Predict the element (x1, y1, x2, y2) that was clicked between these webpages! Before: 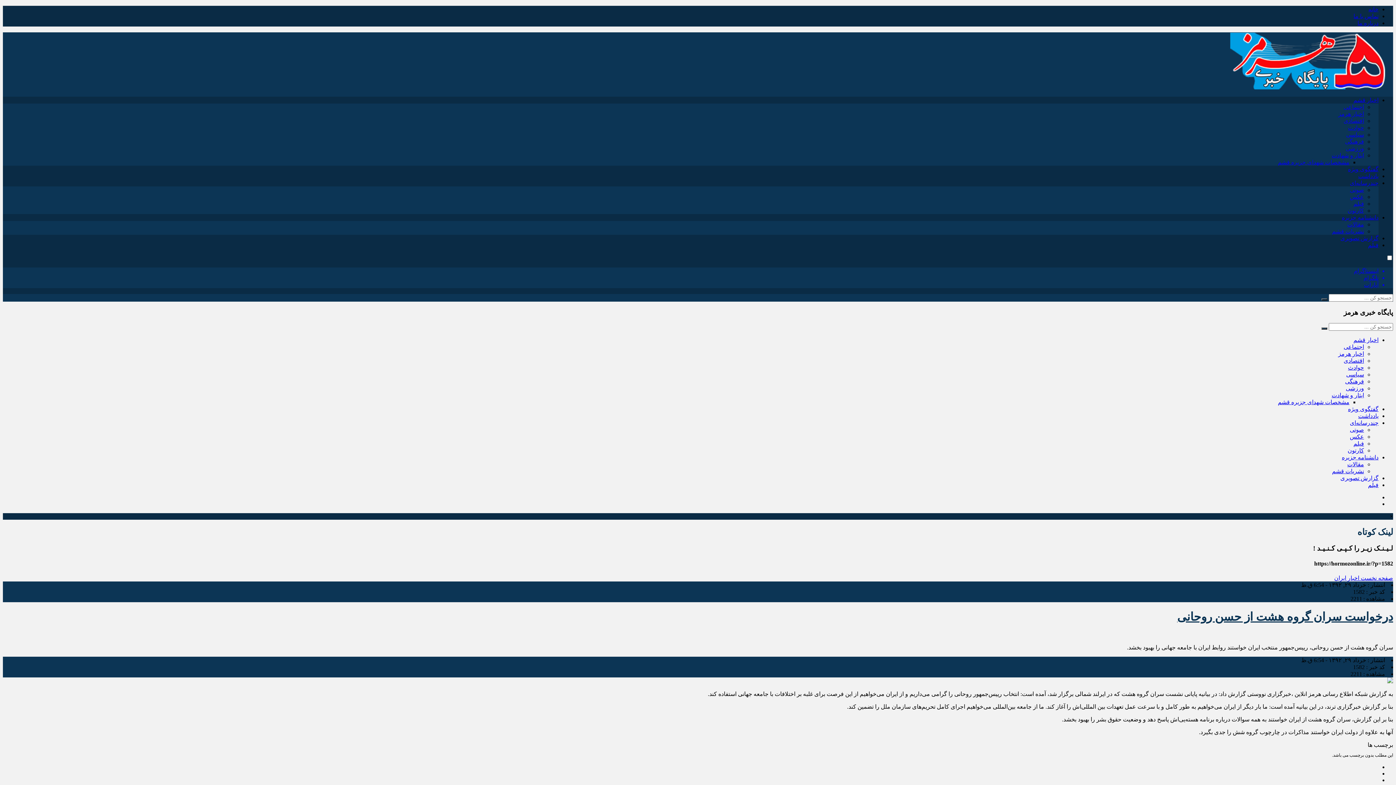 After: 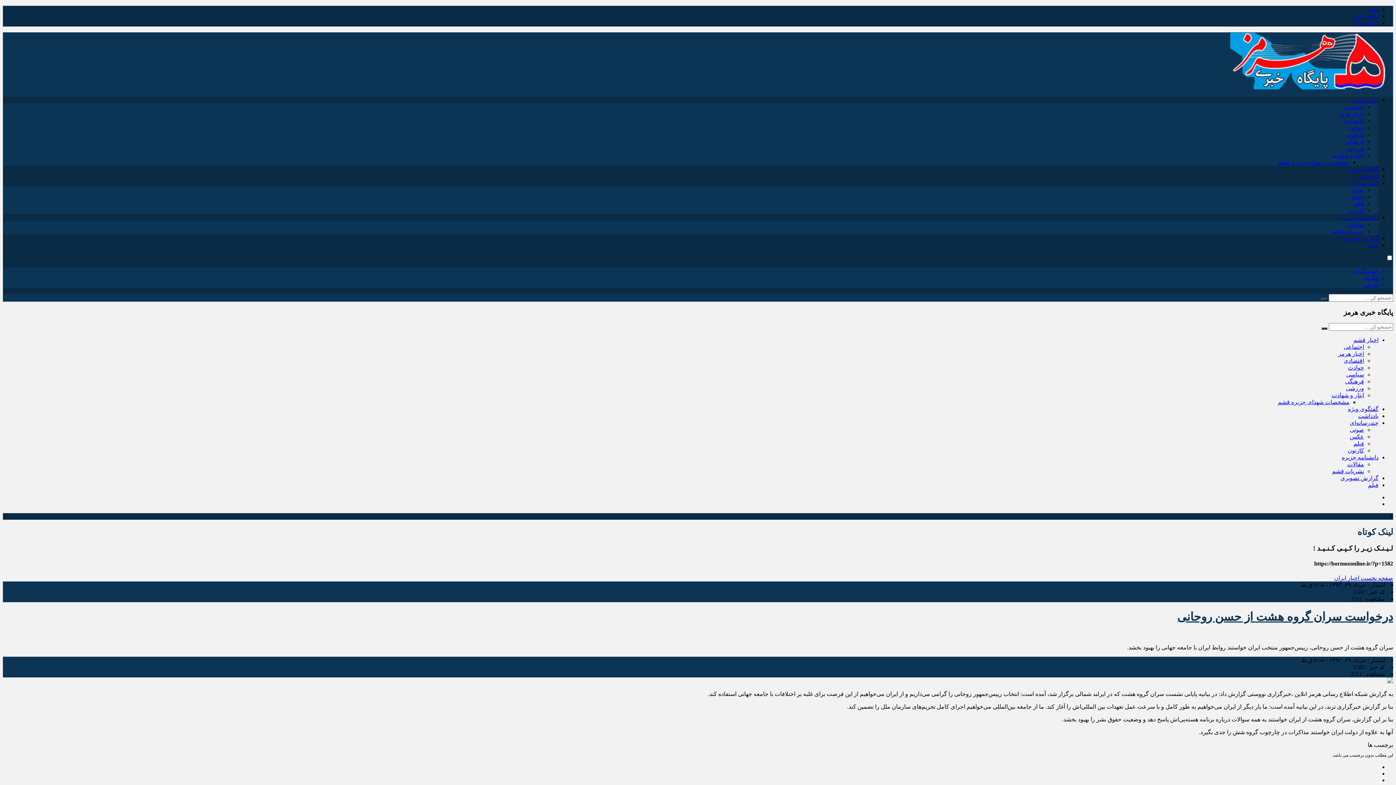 Action: bbox: (1347, 461, 1364, 467) label: مقالات